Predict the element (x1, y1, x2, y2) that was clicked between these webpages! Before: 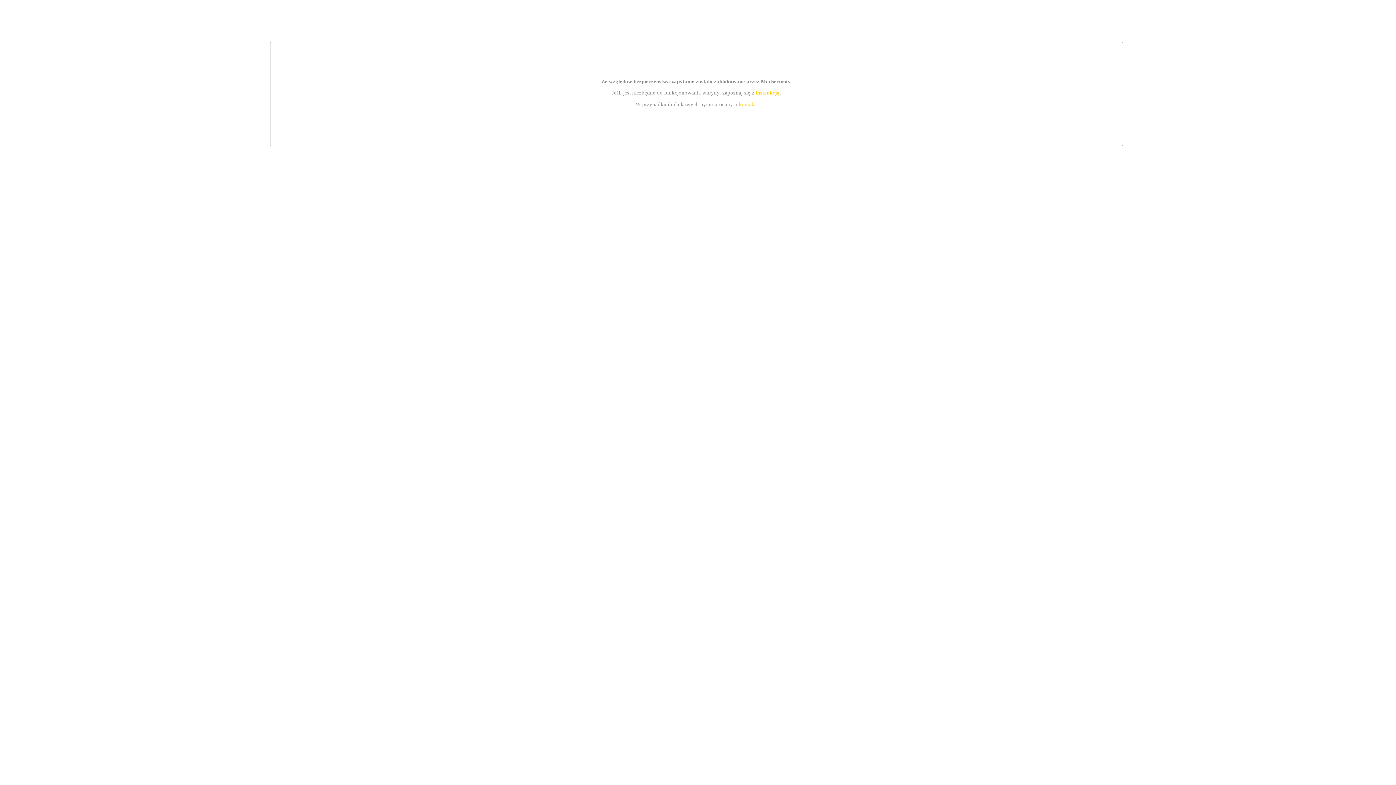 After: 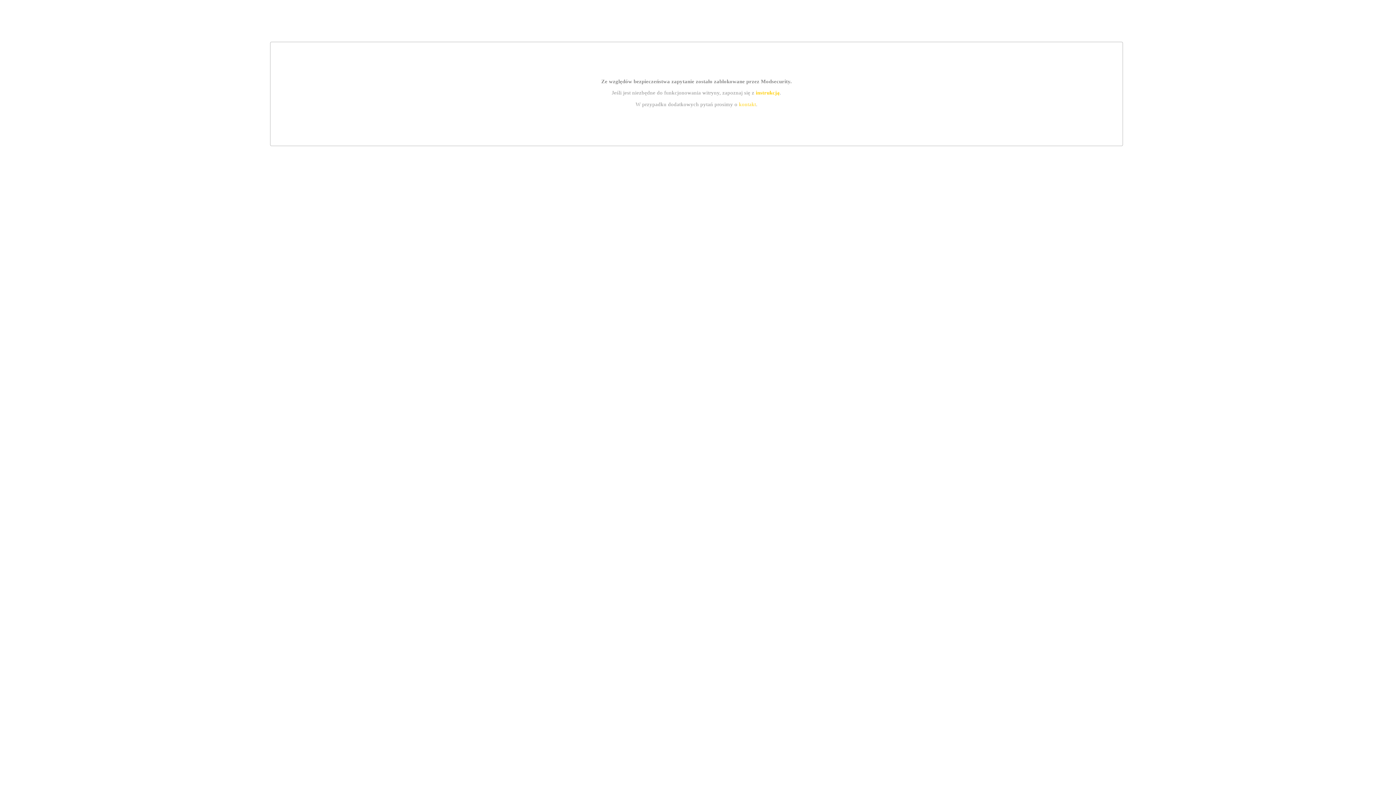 Action: bbox: (755, 89, 779, 95) label: instrukcją